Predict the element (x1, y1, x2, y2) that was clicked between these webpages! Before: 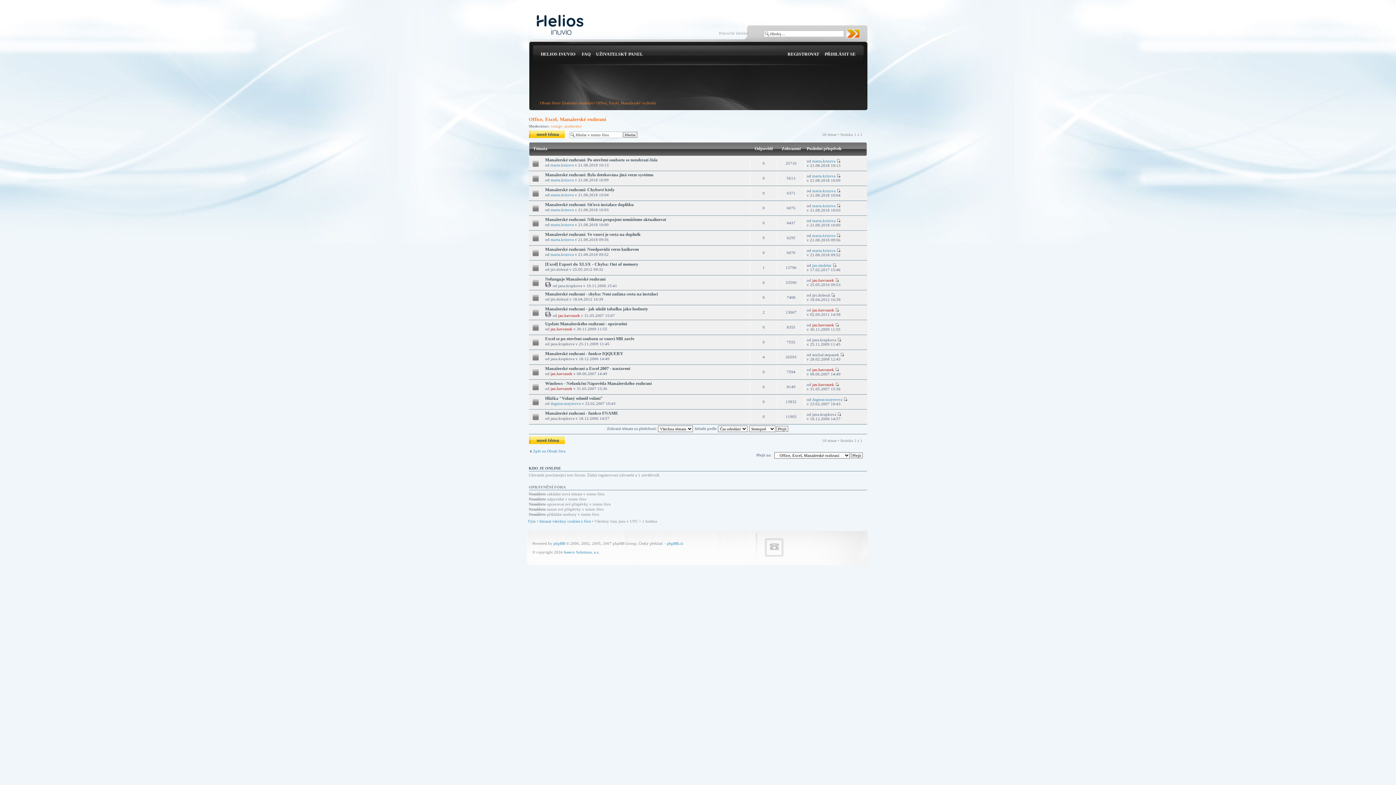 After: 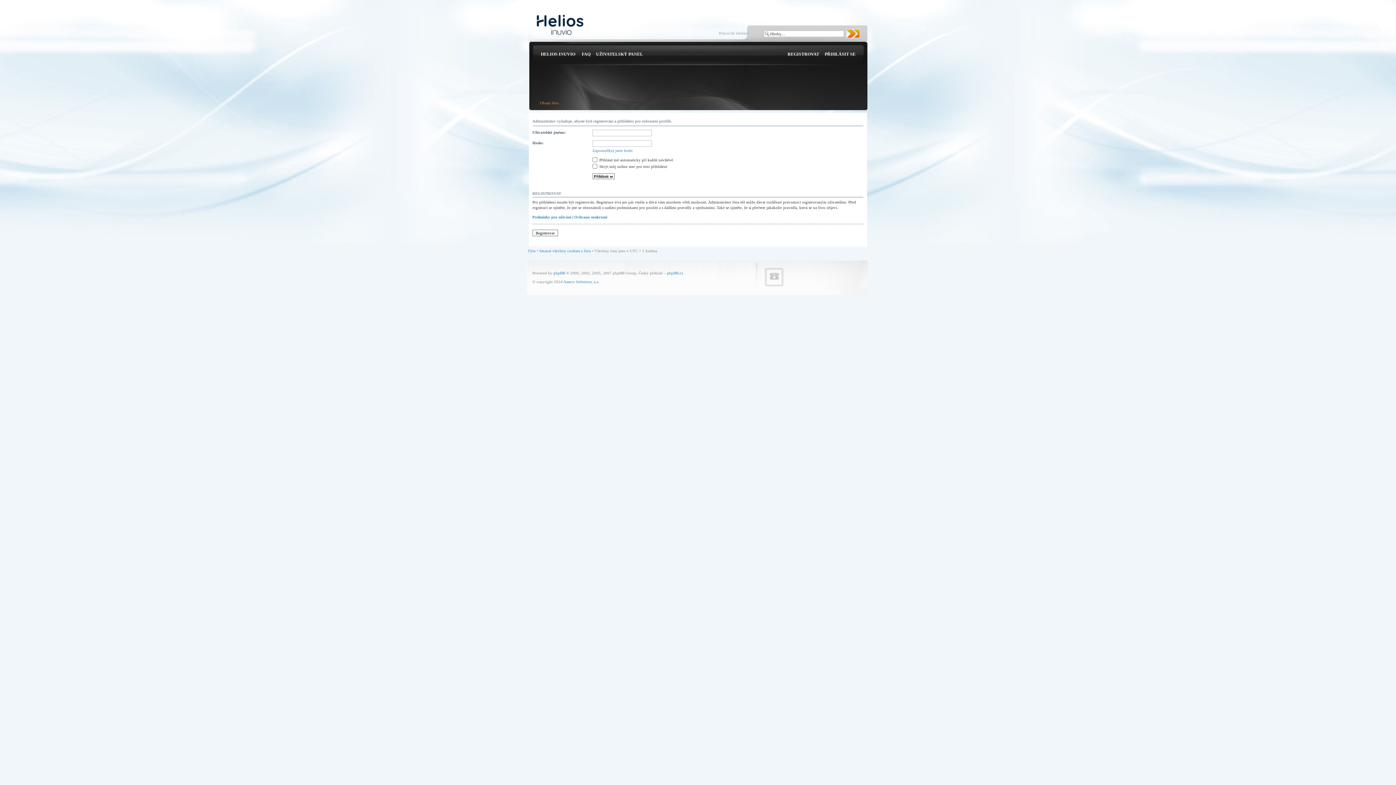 Action: bbox: (812, 158, 835, 163) label: marta.krizova